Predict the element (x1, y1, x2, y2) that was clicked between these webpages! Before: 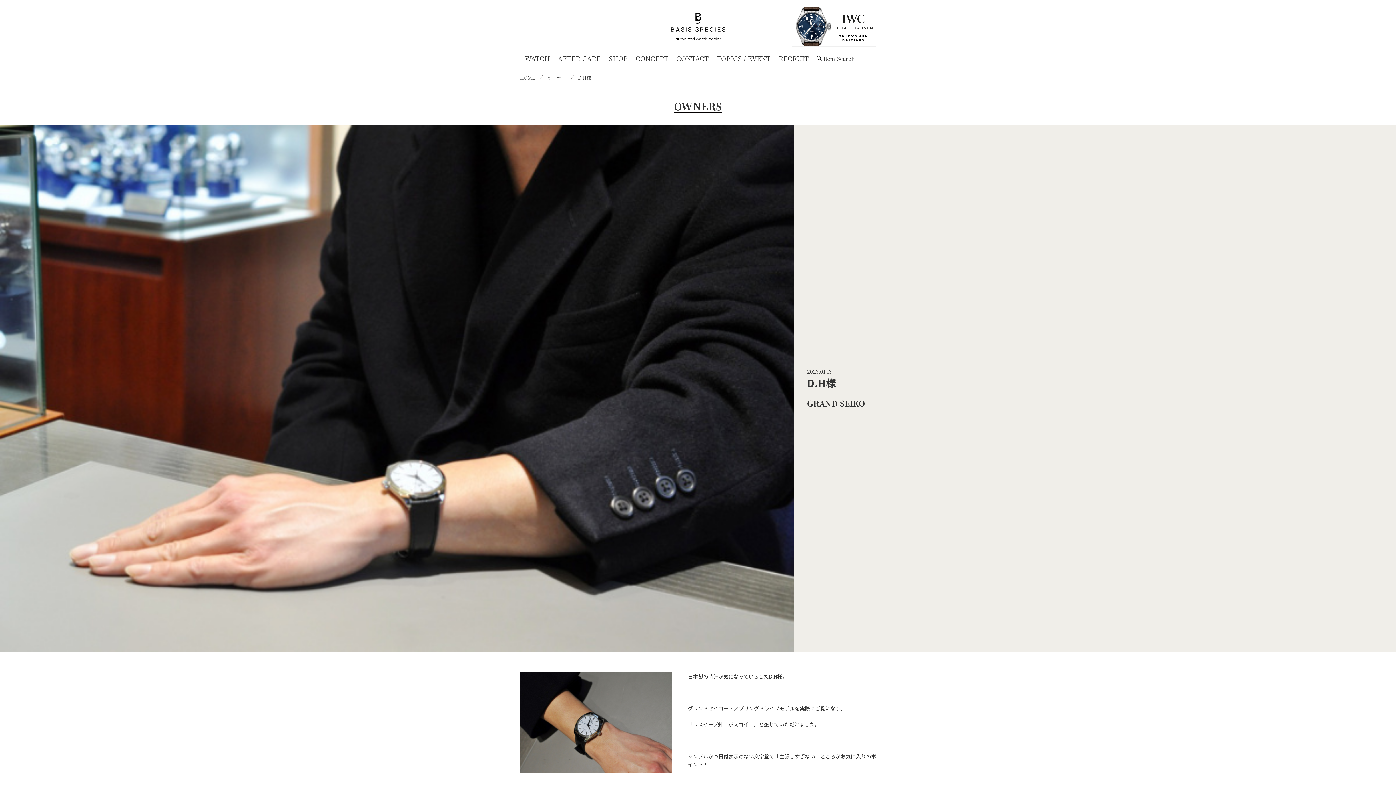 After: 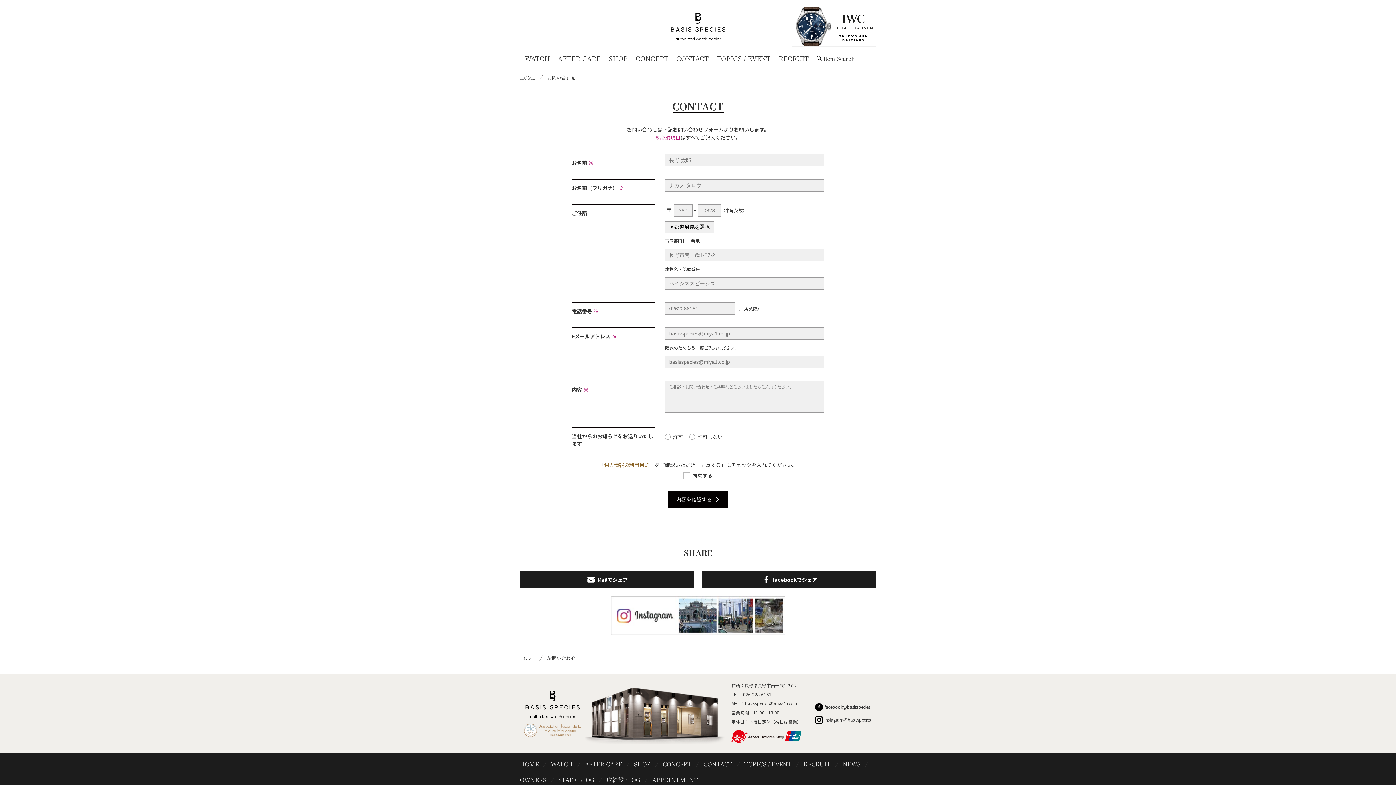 Action: label: CONTACT
お問い合わせ bbox: (676, 53, 708, 63)